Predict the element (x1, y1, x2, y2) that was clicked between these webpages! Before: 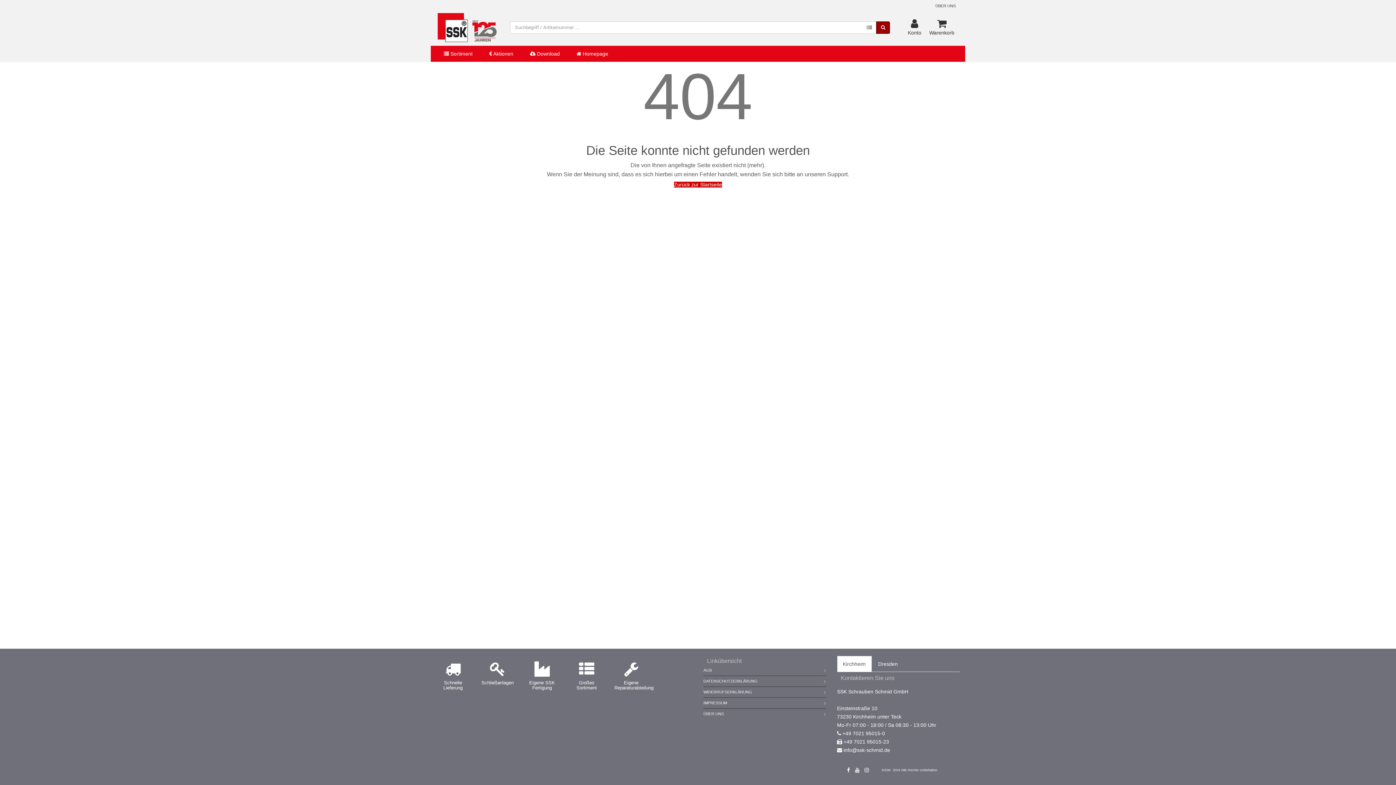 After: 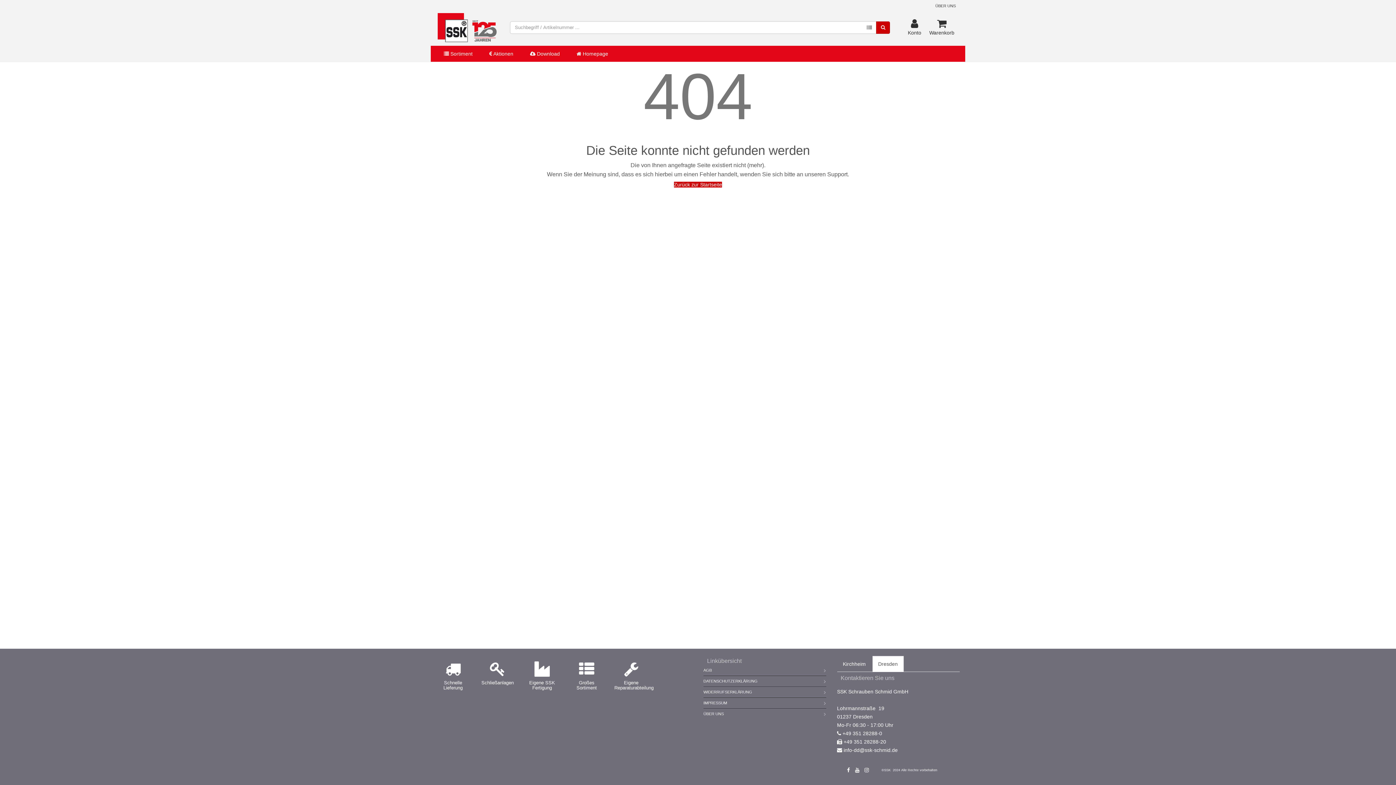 Action: bbox: (872, 656, 903, 672) label: Dresden